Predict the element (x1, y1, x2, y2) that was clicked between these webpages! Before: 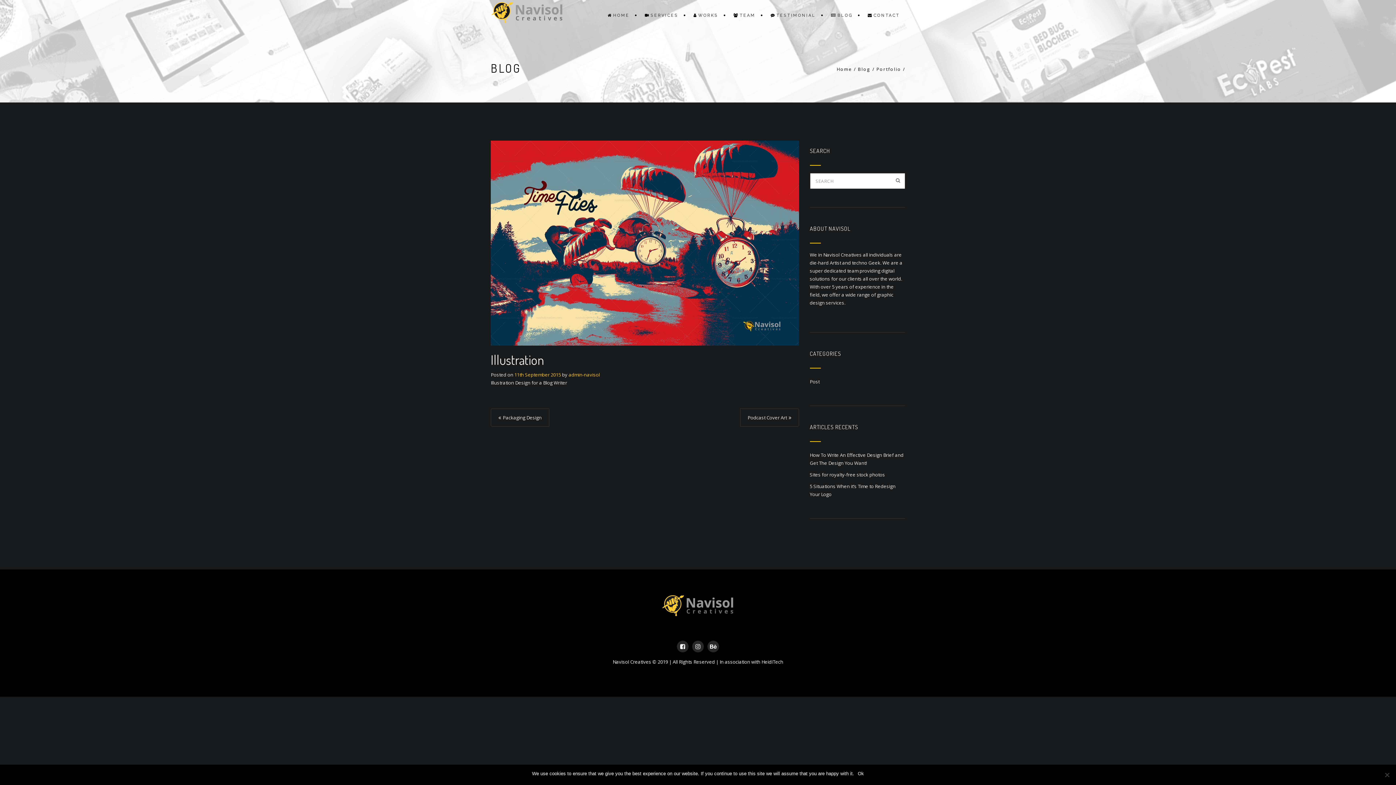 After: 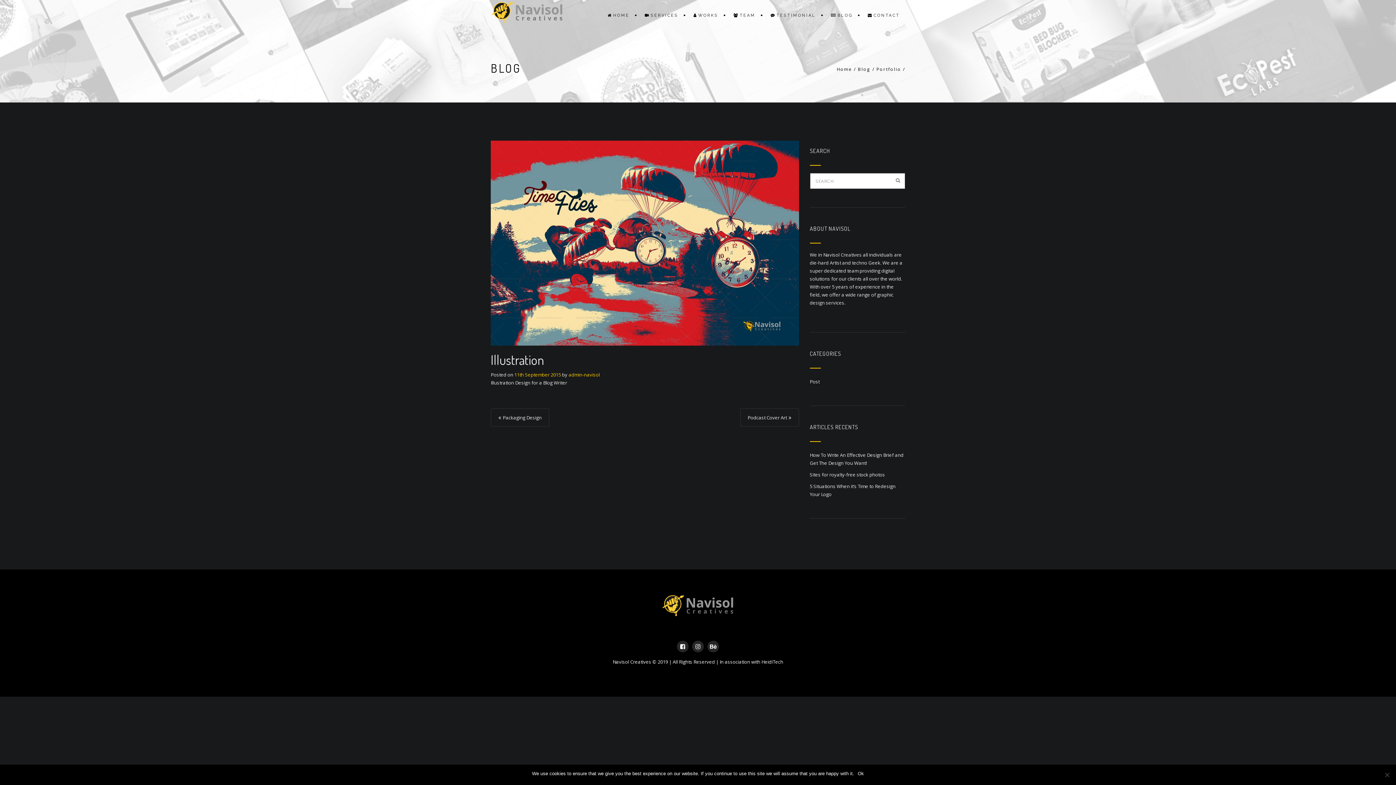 Action: bbox: (761, 658, 783, 665) label: HeidiTech